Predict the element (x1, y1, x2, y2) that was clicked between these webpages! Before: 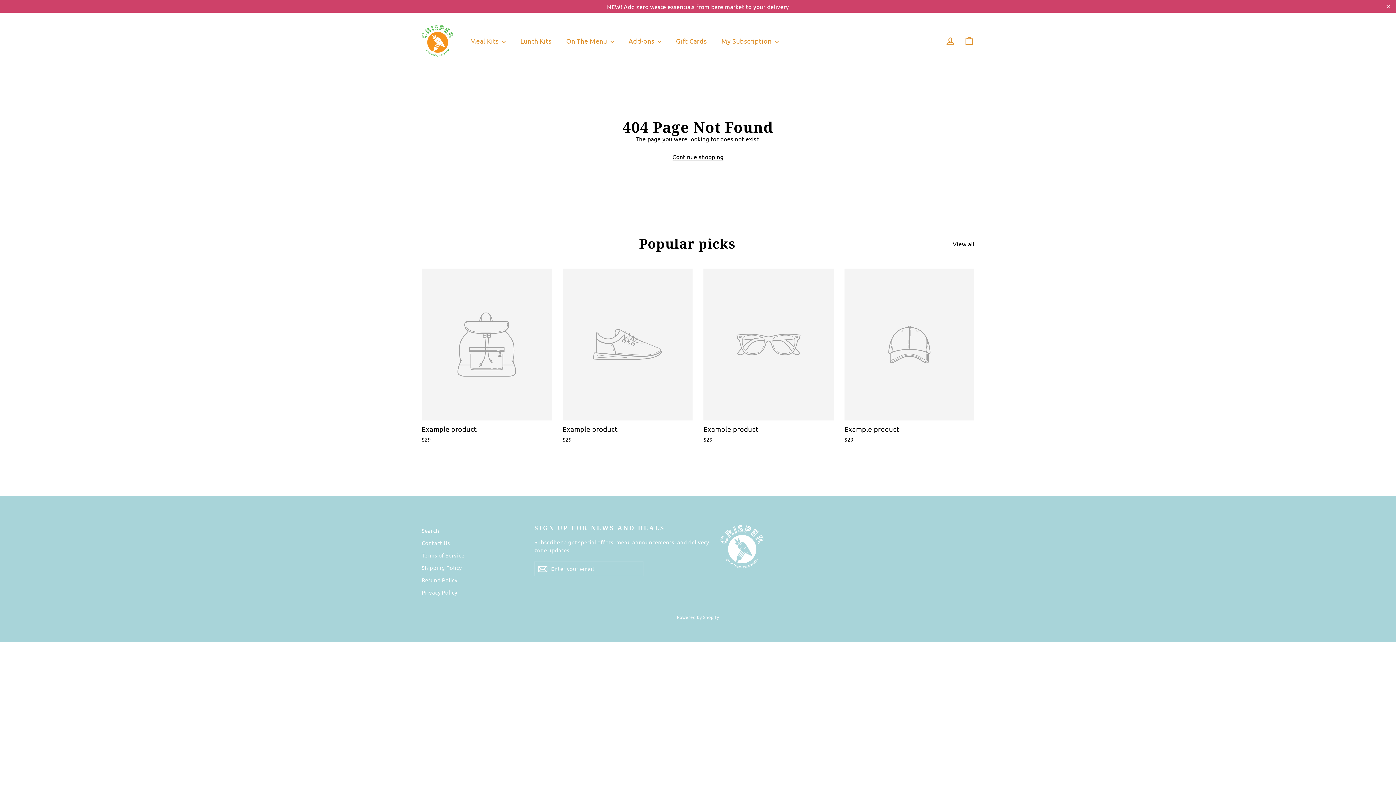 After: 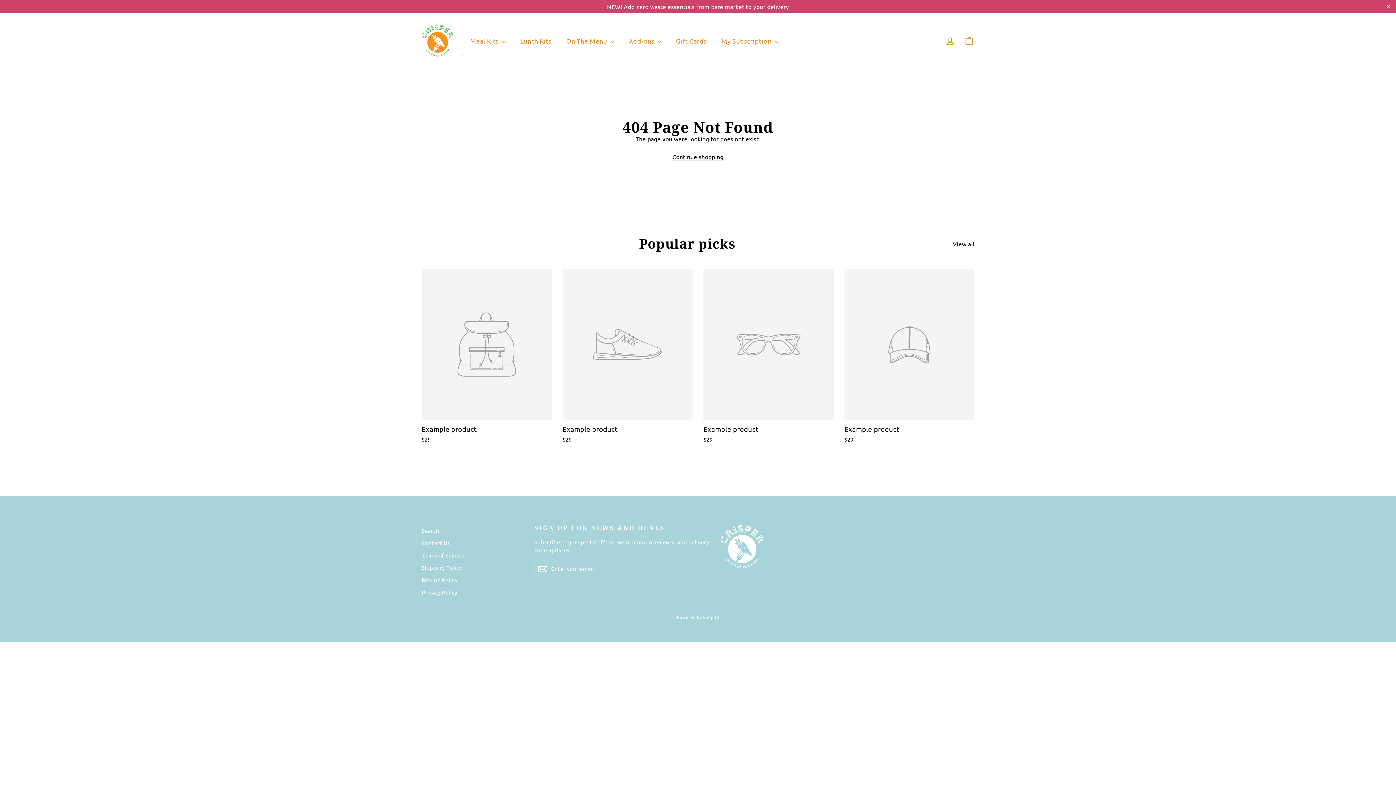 Action: label: Example product
$29 bbox: (562, 268, 692, 445)